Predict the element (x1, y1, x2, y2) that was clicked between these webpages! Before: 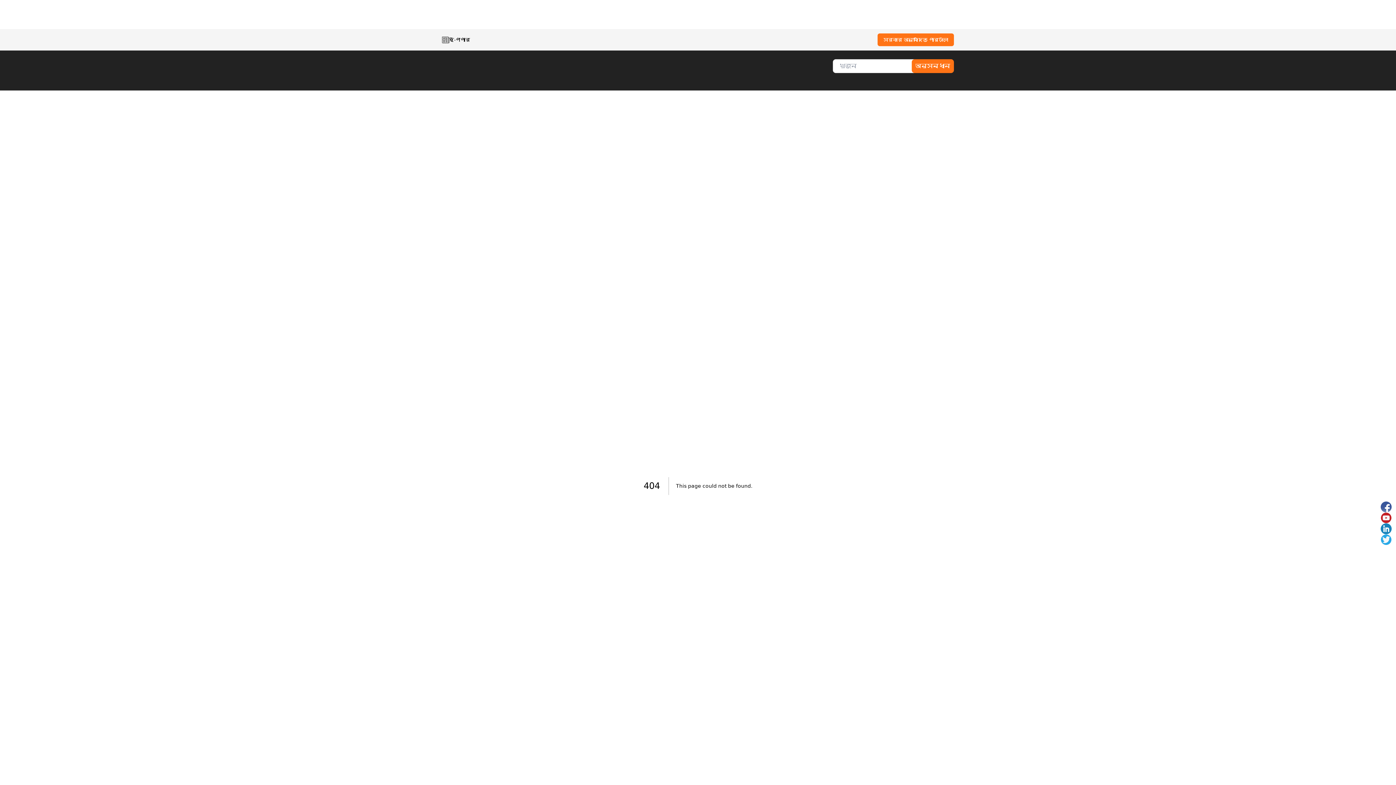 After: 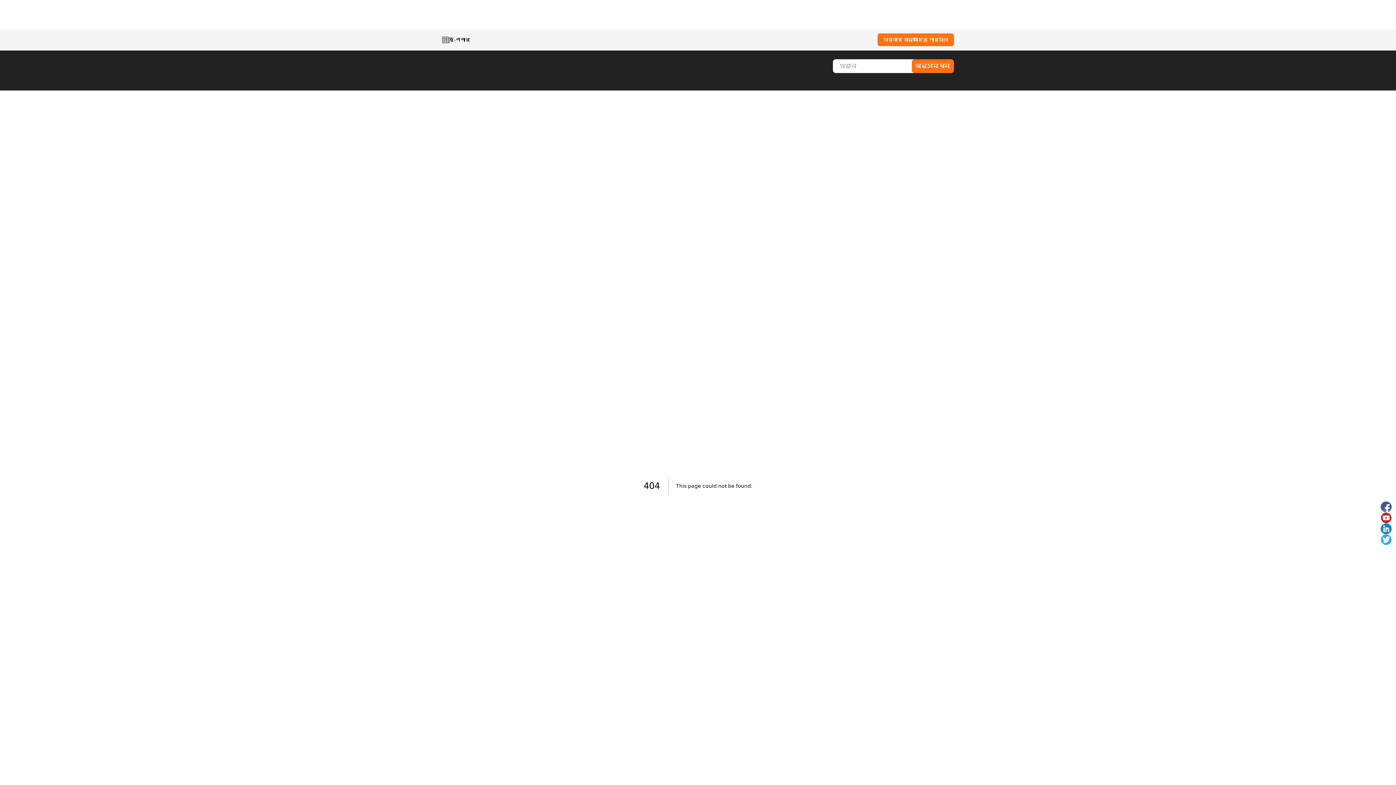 Action: bbox: (1381, 501, 1392, 512)